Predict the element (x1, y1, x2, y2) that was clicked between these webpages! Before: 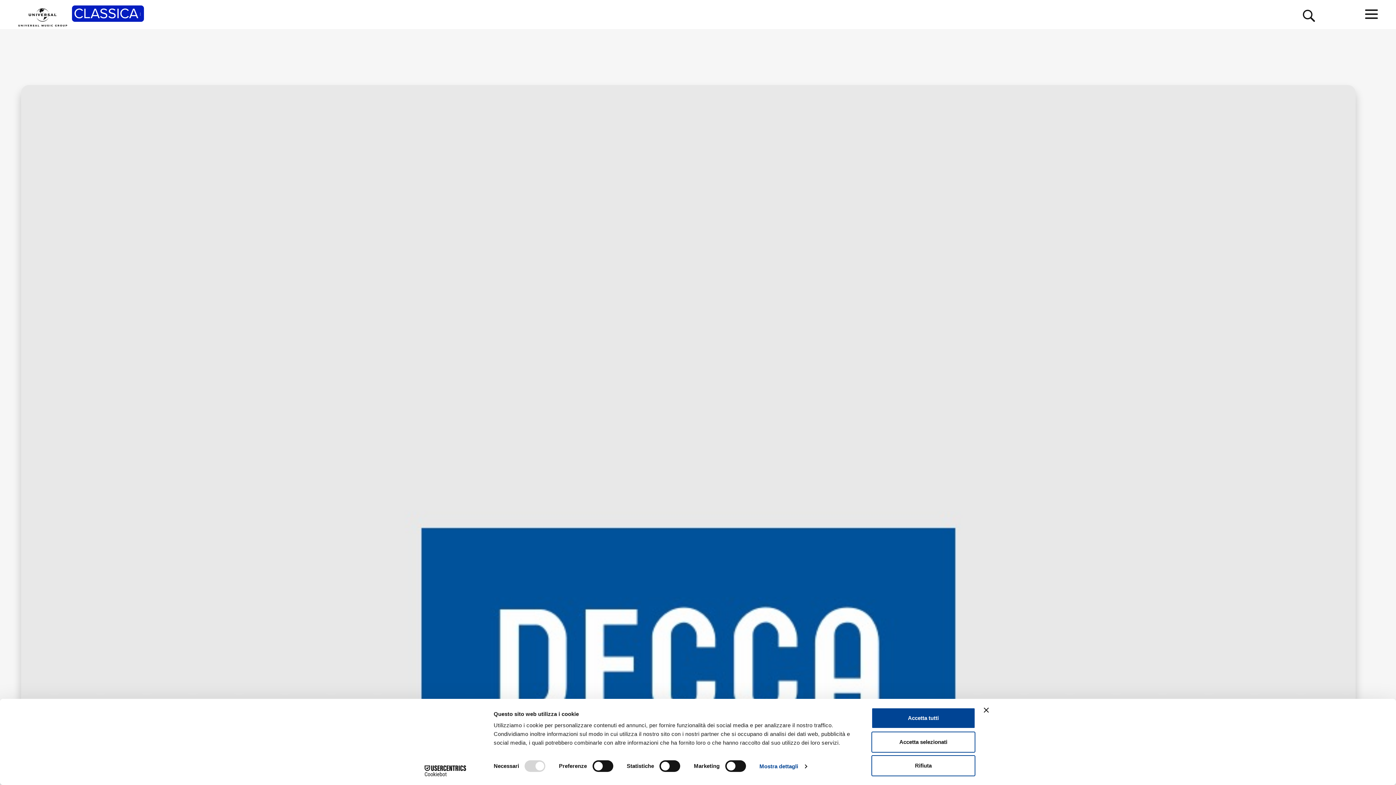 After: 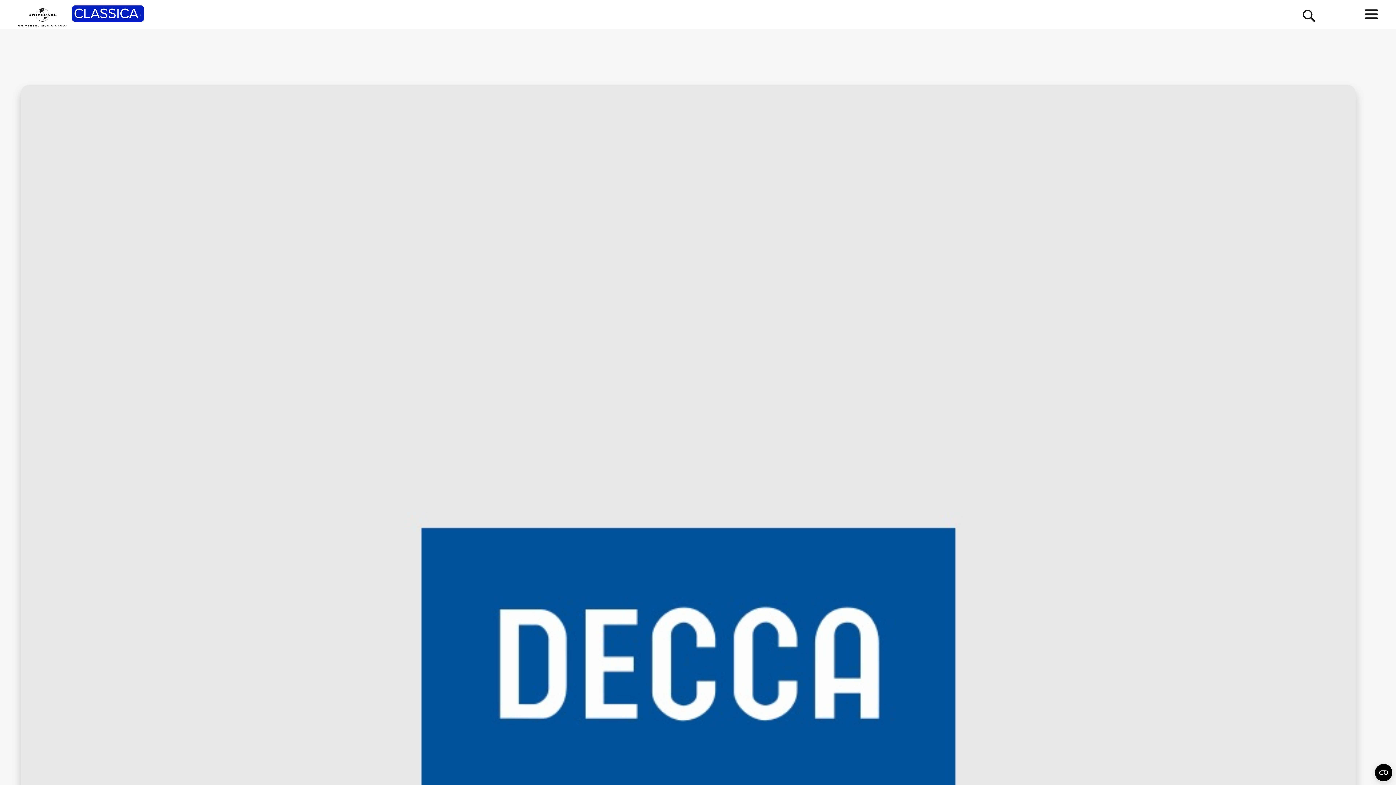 Action: bbox: (871, 755, 975, 776) label: Rifiuta